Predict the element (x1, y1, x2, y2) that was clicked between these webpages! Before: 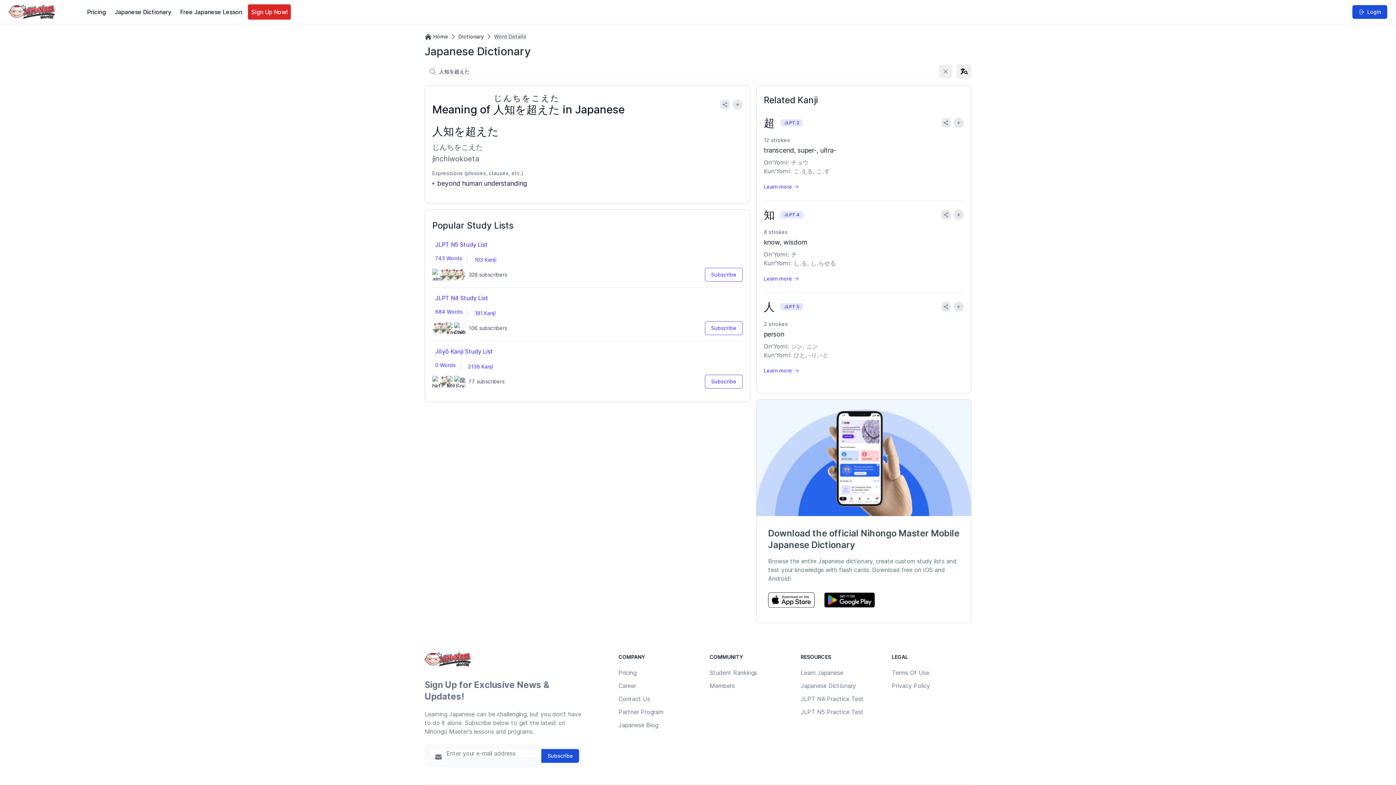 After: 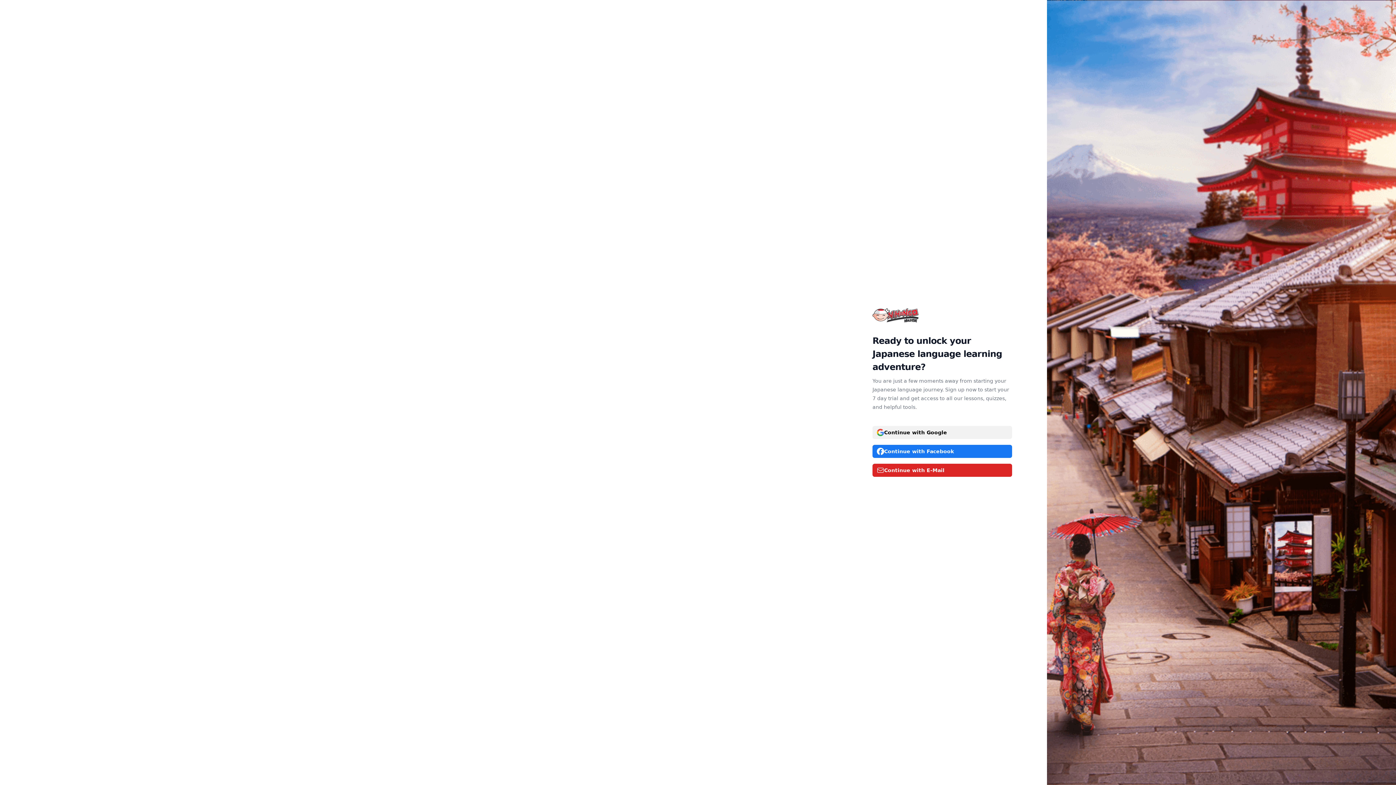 Action: label: Sign Up Now! bbox: (248, 4, 291, 19)